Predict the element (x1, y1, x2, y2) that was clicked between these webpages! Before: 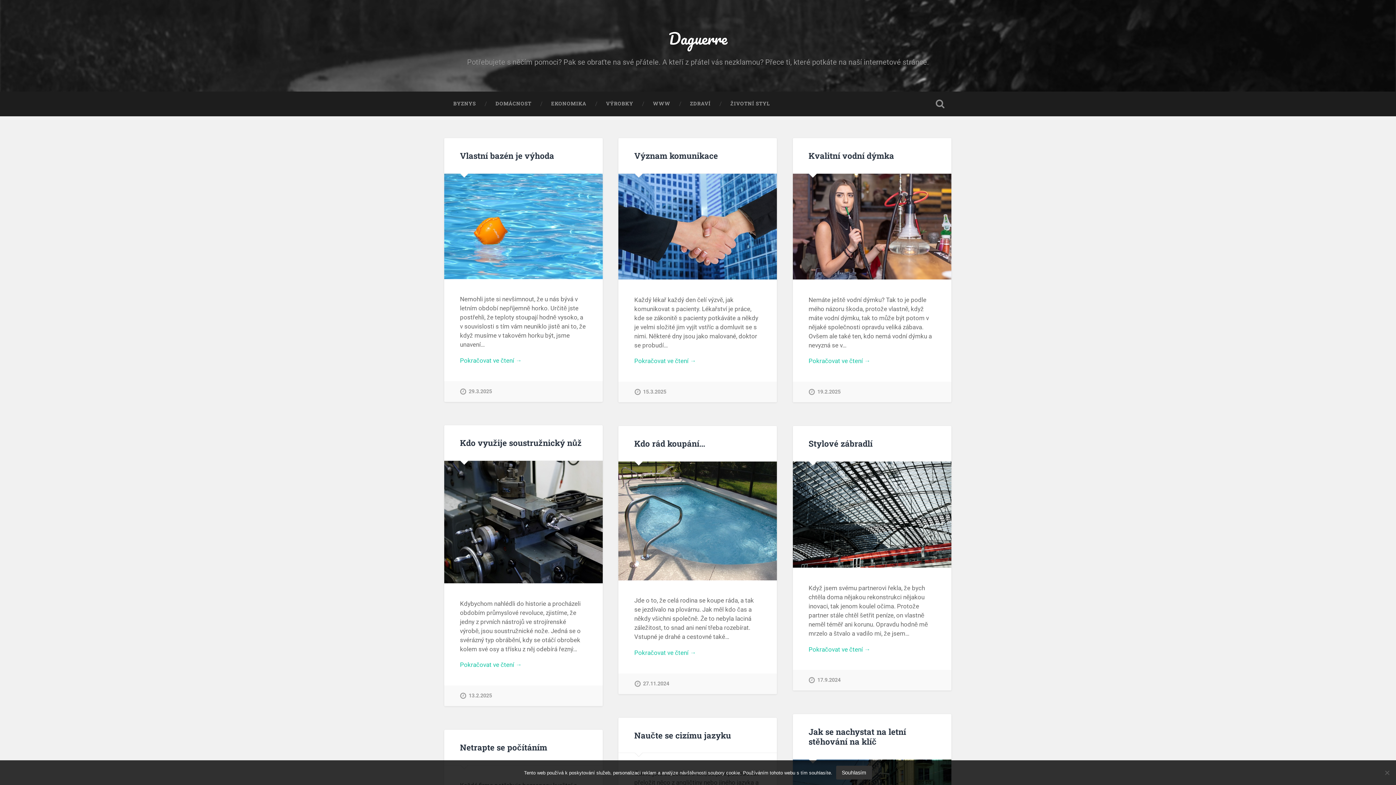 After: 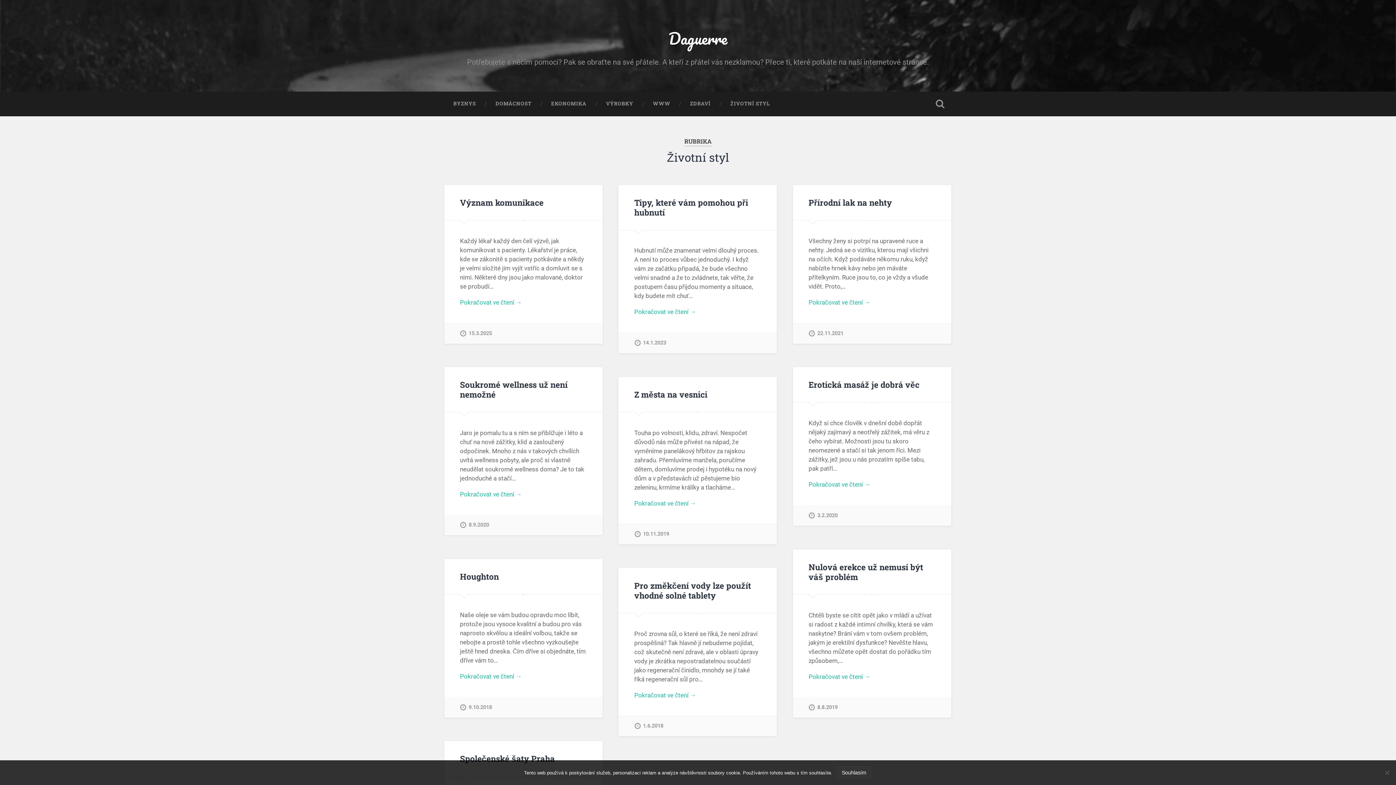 Action: label: ŽIVOTNÍ STYL bbox: (720, 91, 780, 116)